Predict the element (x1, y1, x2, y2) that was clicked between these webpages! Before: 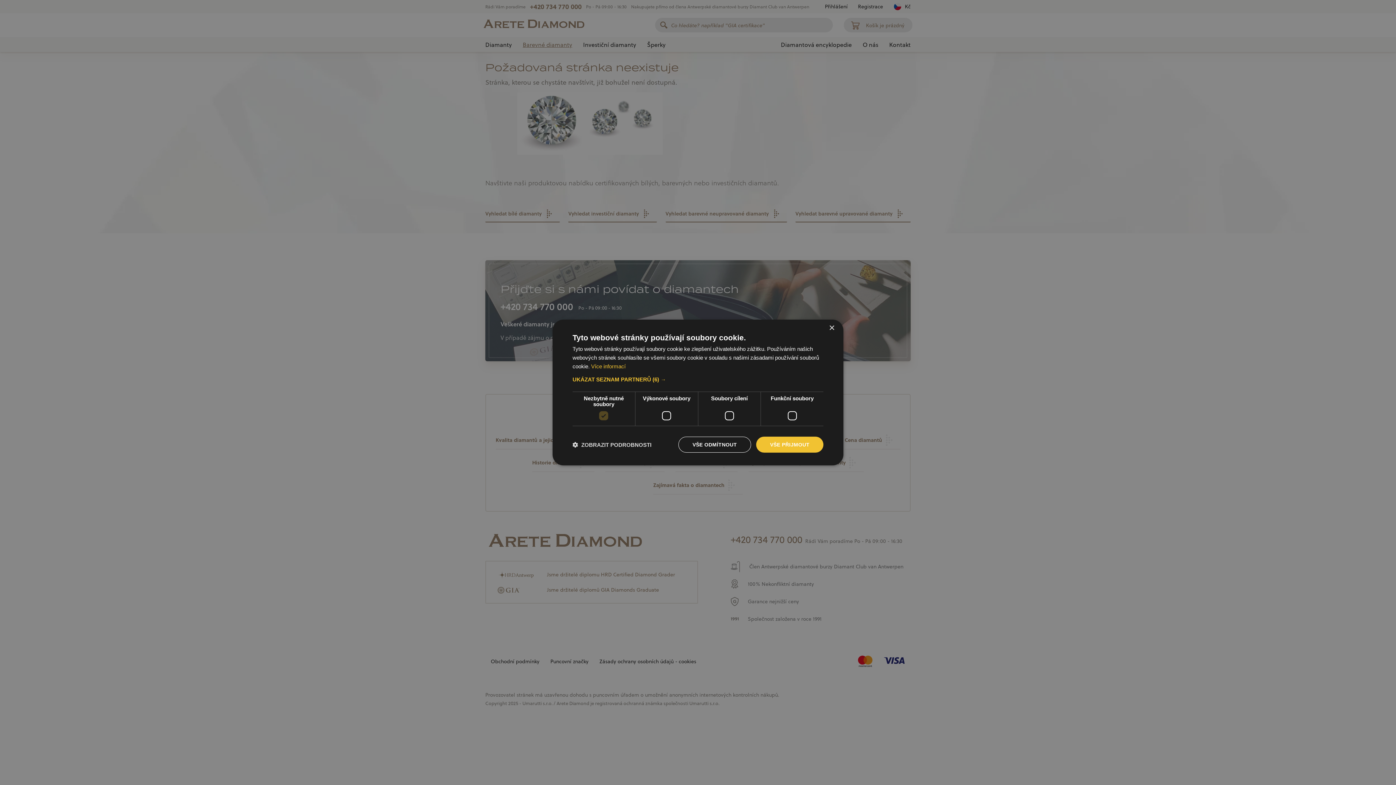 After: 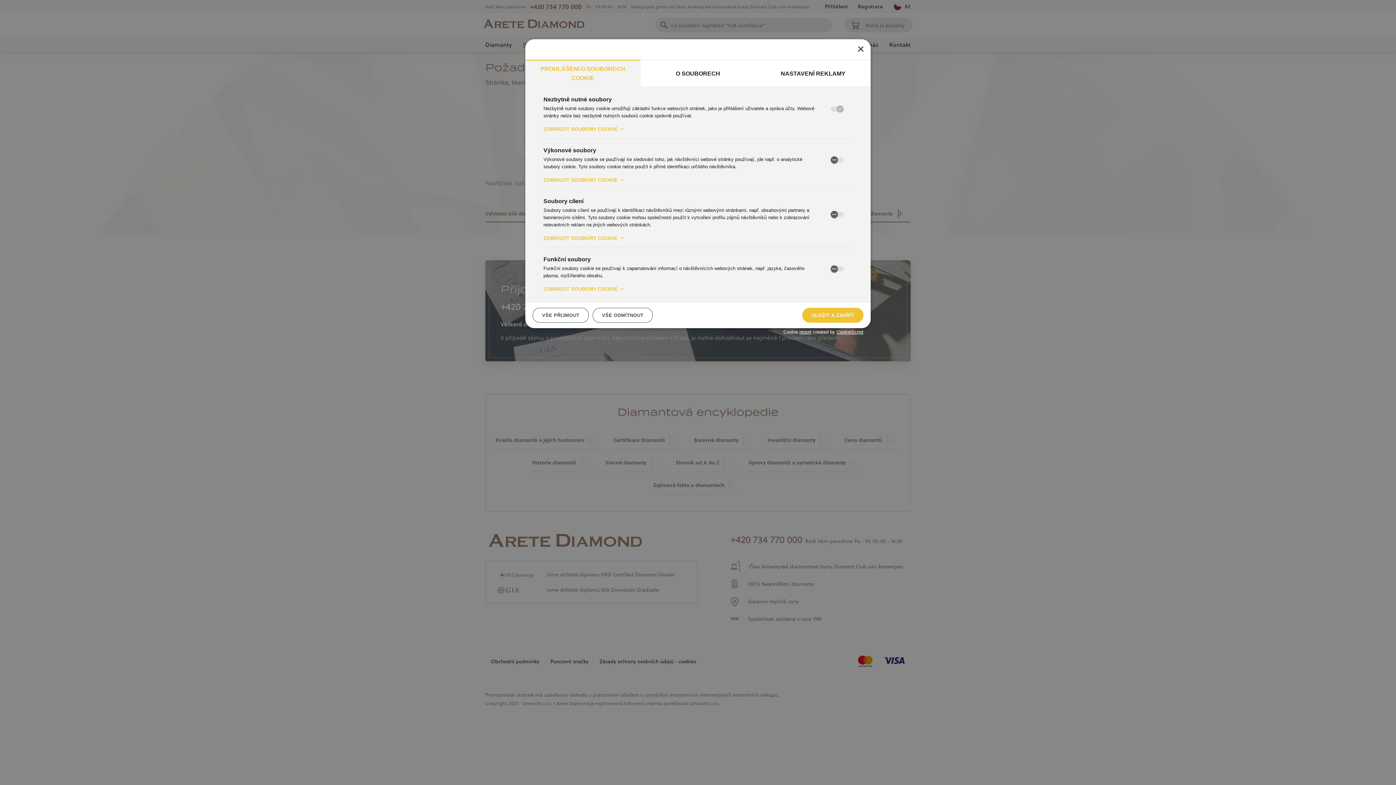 Action: bbox: (572, 441, 651, 448) label:  ZOBRAZIT PODROBNOSTI